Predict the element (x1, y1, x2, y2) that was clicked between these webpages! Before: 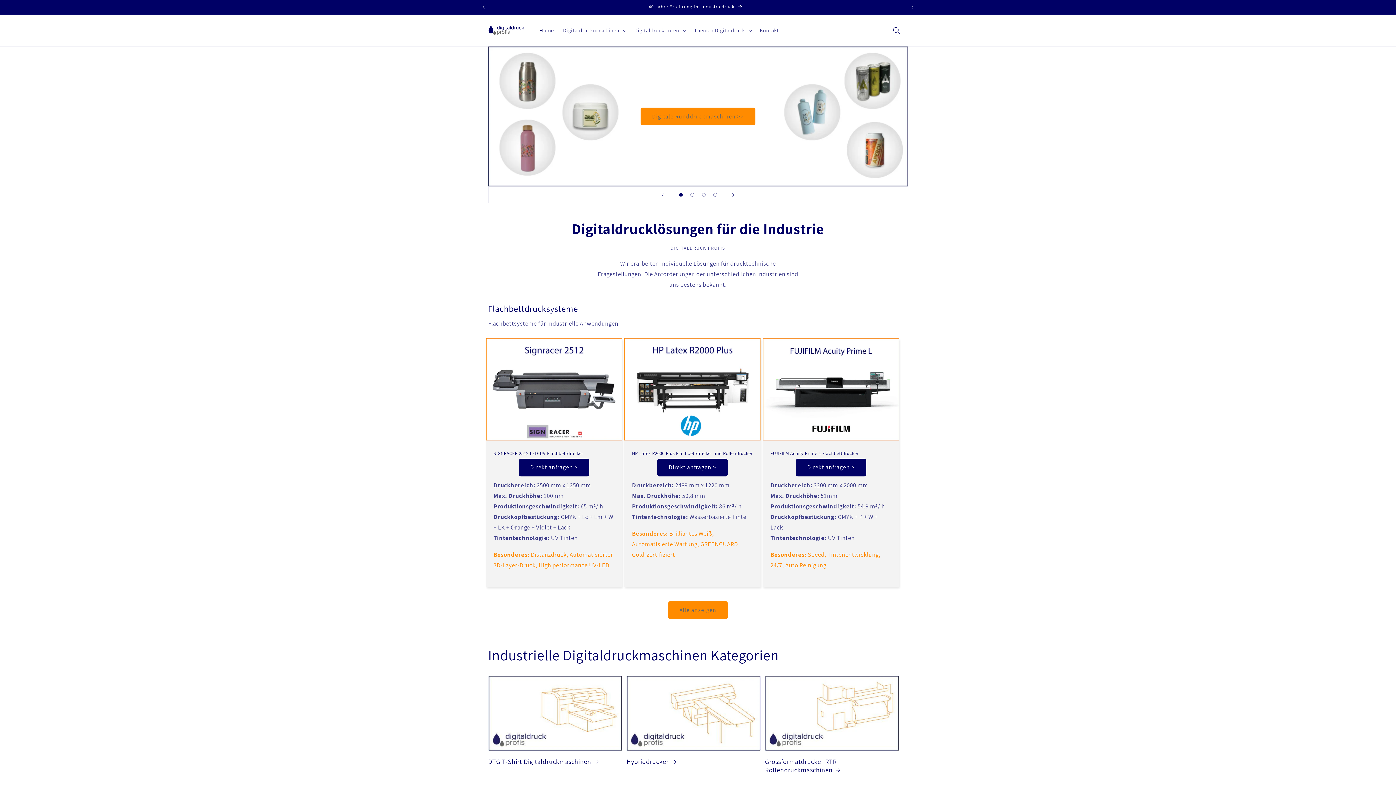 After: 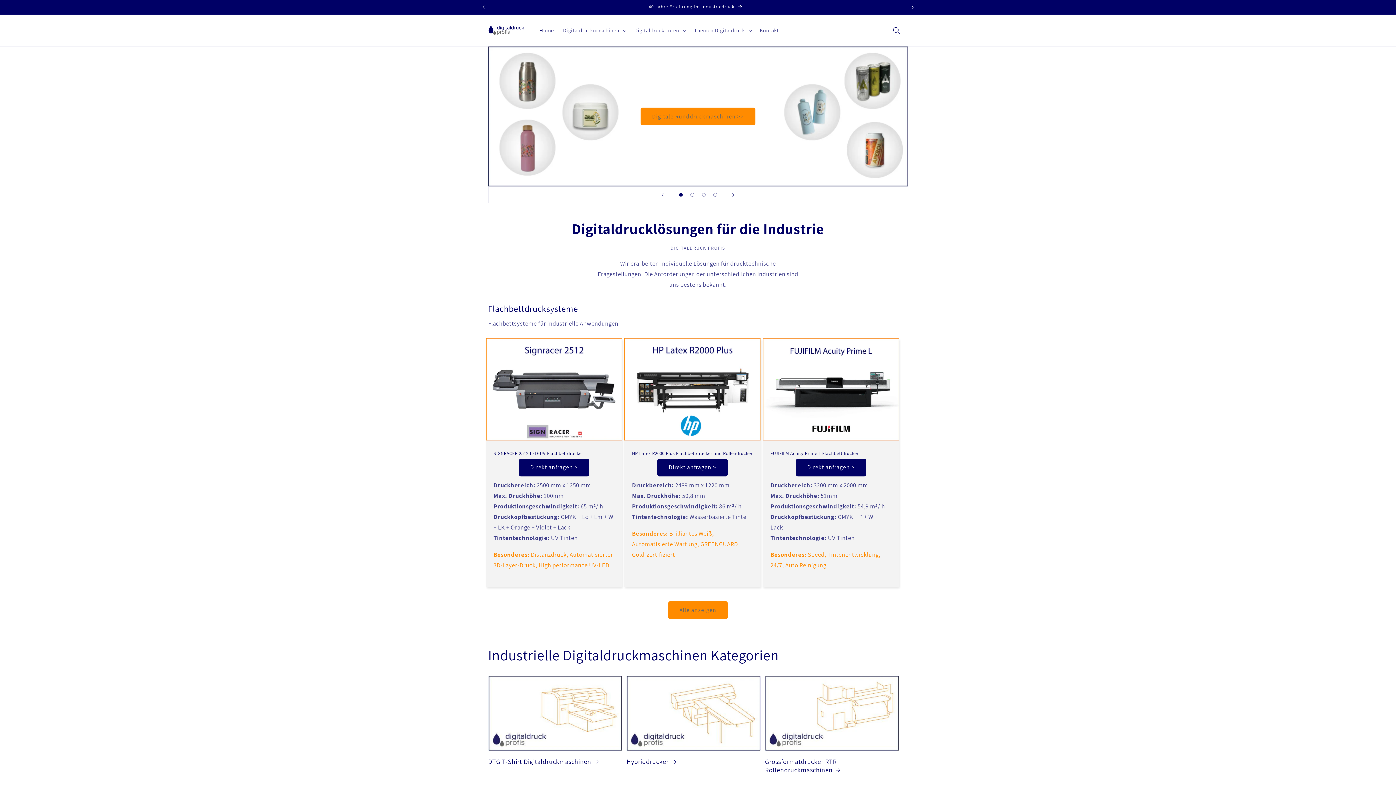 Action: bbox: (904, 0, 920, 14) label: Nächste Ankündigung